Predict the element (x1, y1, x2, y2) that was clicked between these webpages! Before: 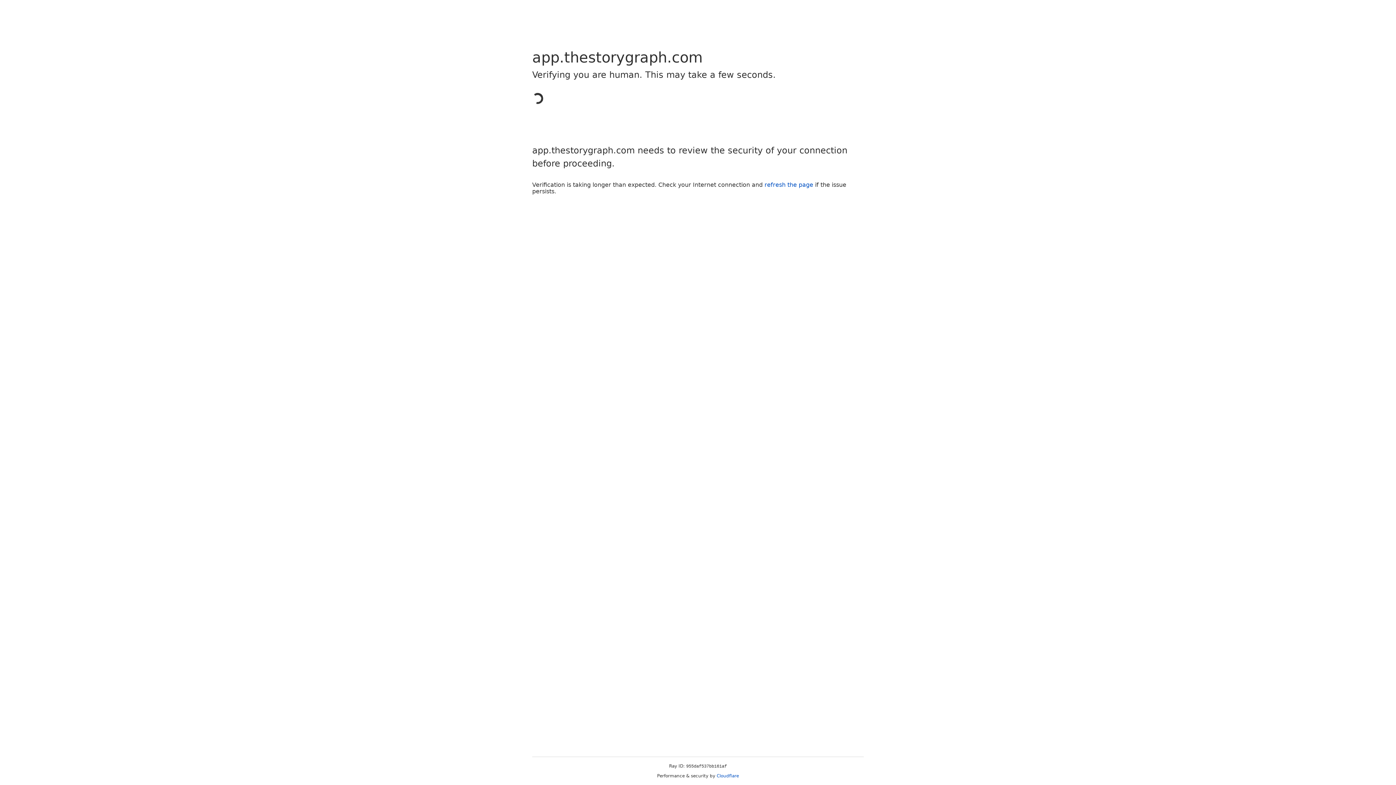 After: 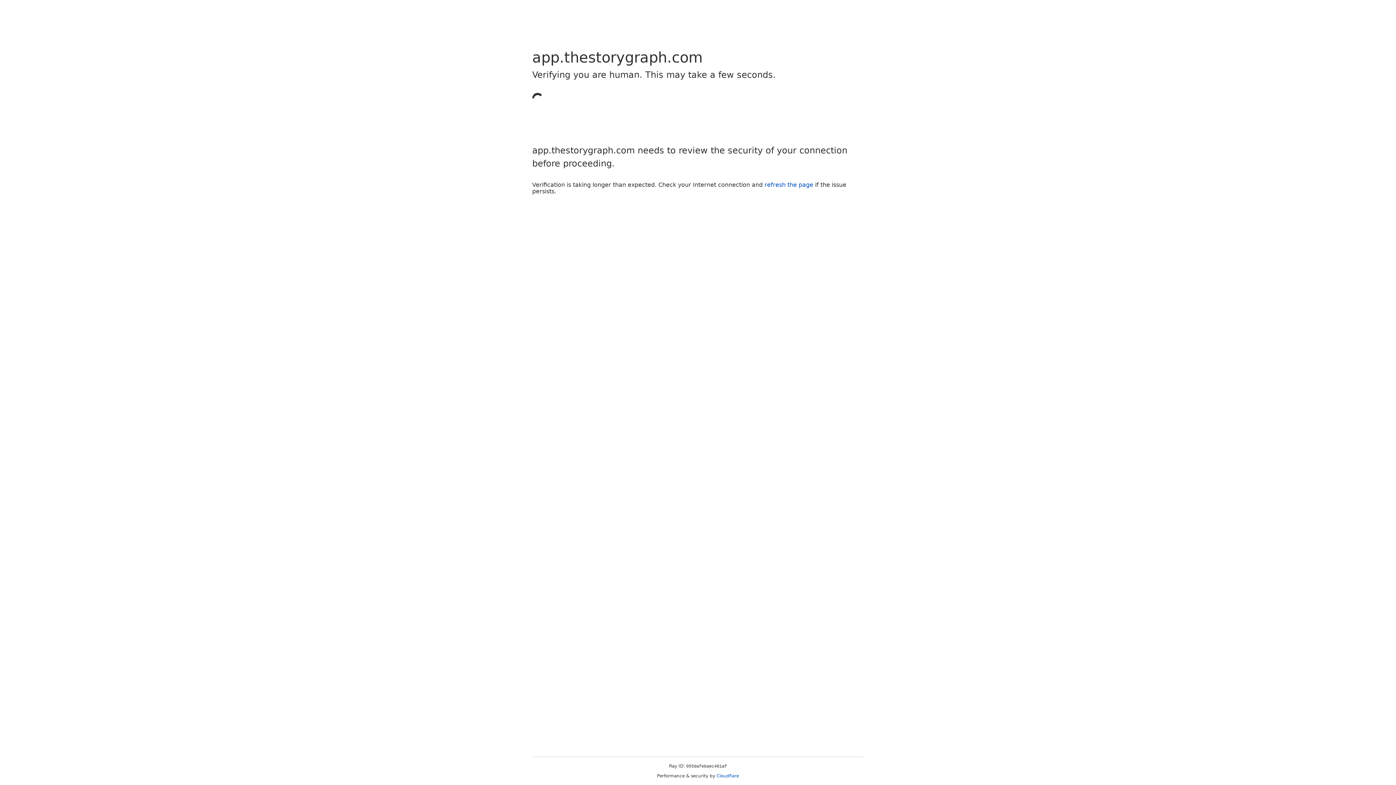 Action: bbox: (716, 773, 739, 778) label: Cloudflare